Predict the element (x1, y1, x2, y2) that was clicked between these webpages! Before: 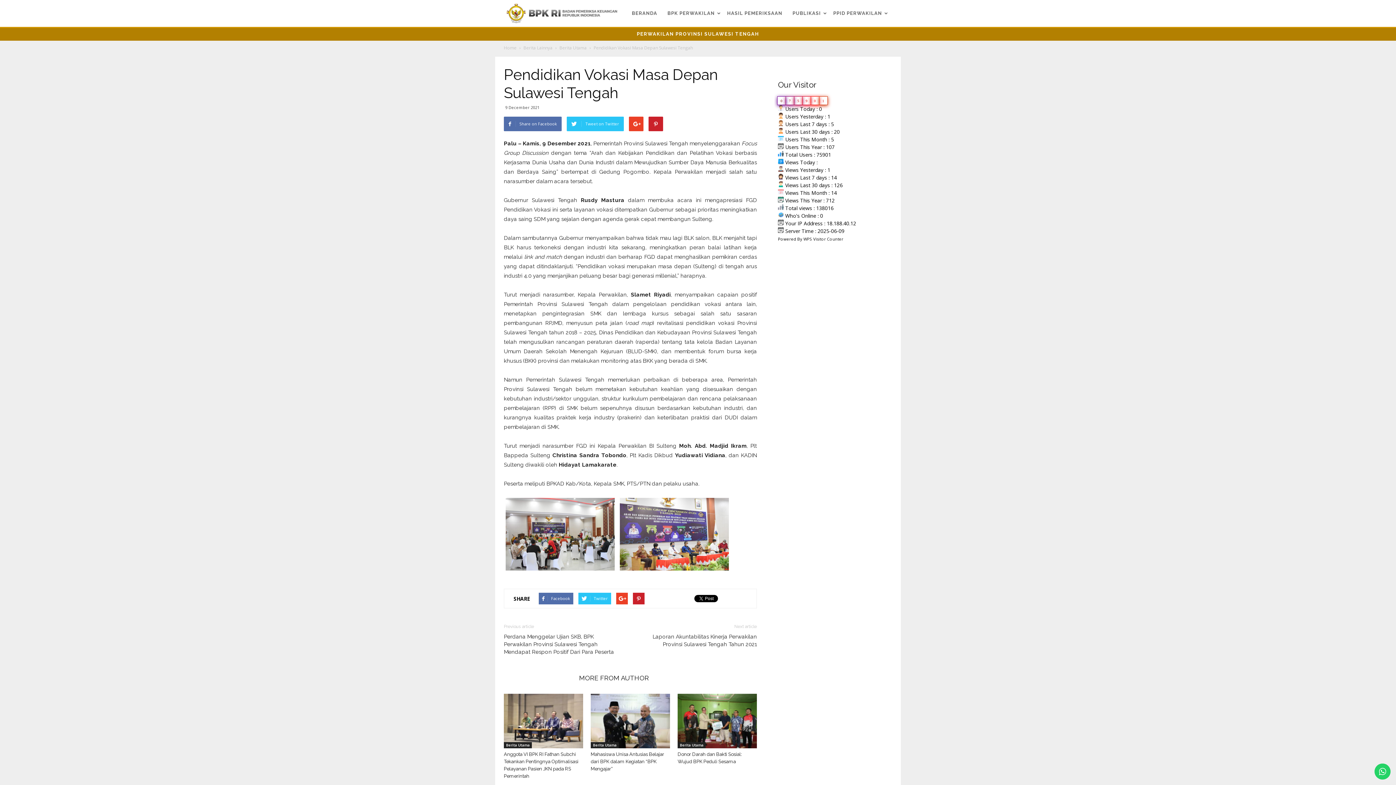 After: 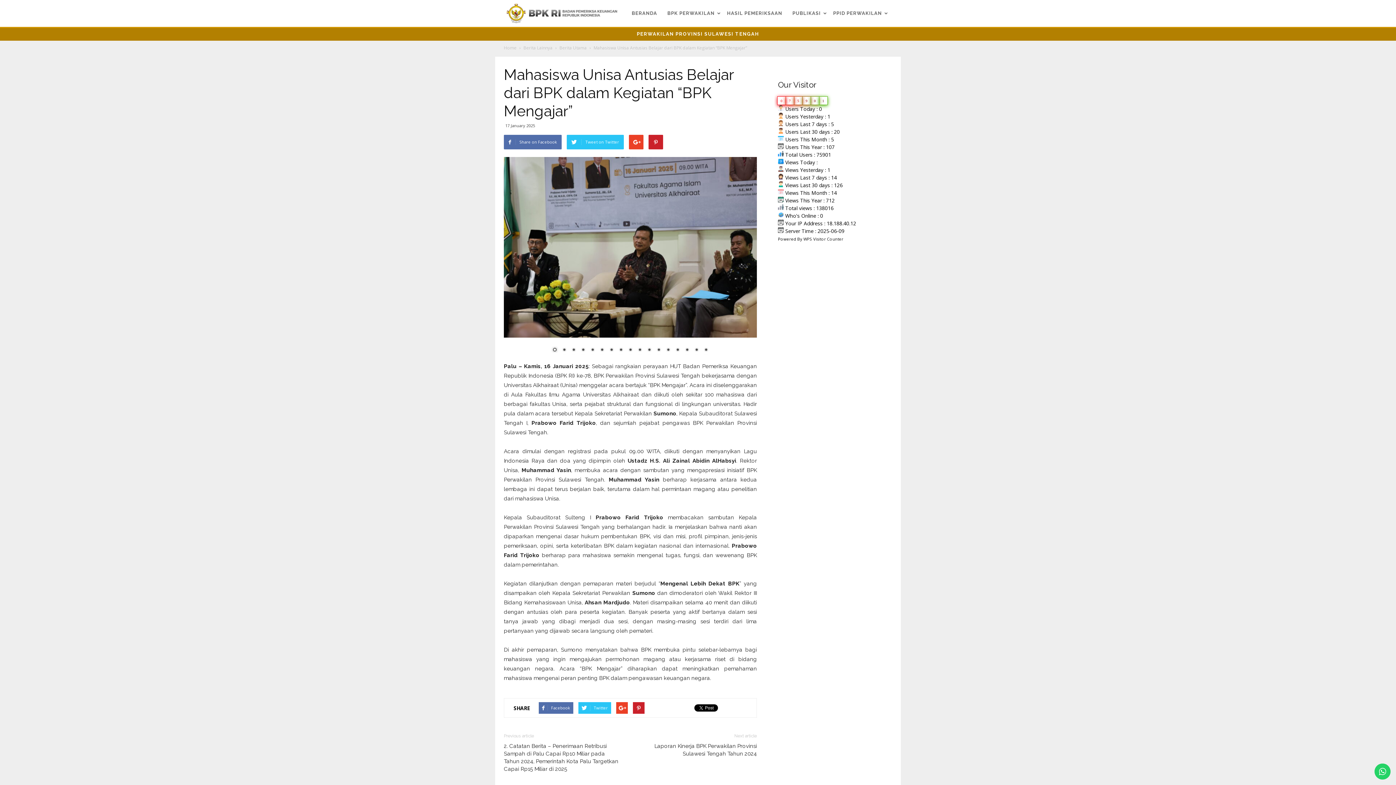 Action: bbox: (590, 752, 664, 772) label: Mahasiswa Unisa Antusias Belajar dari BPK dalam Kegiatan “BPK Mengajar”